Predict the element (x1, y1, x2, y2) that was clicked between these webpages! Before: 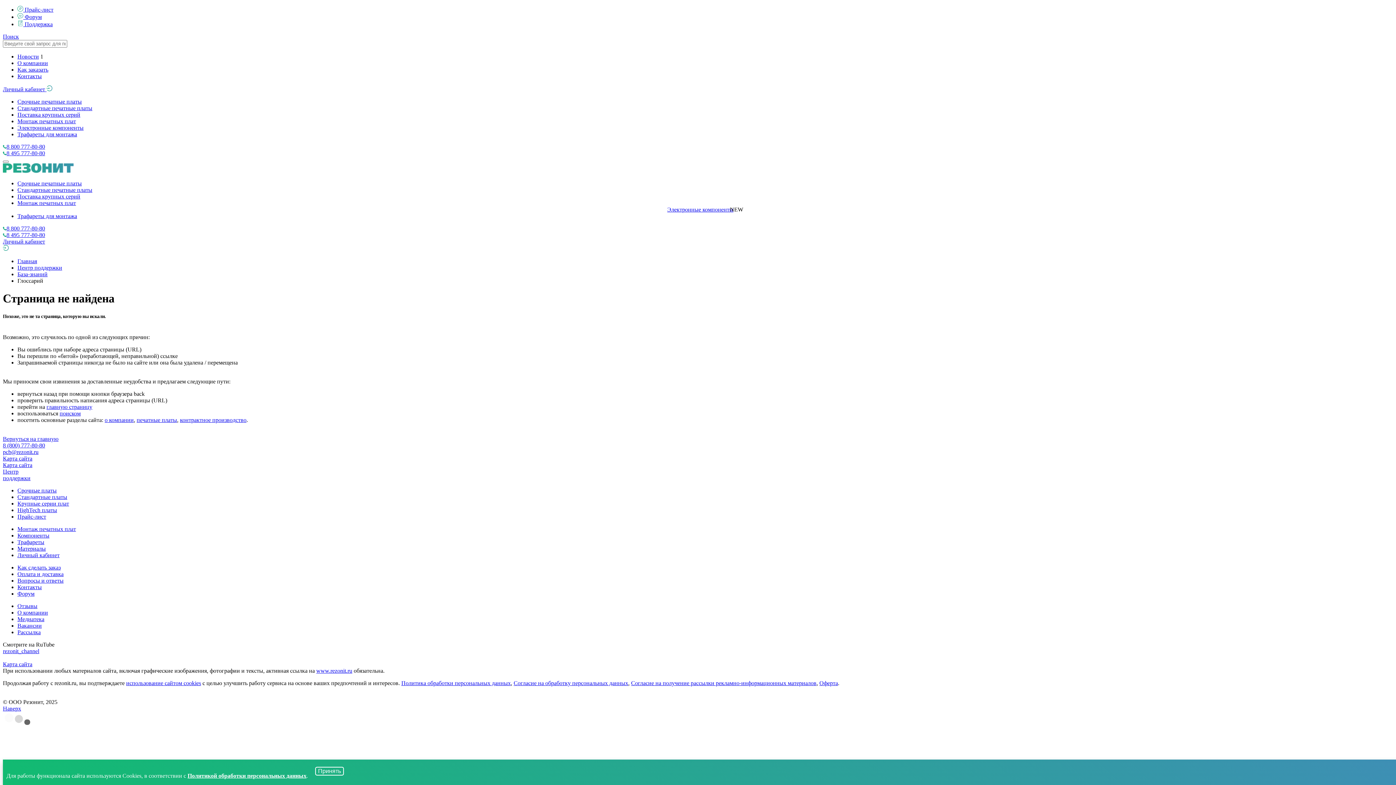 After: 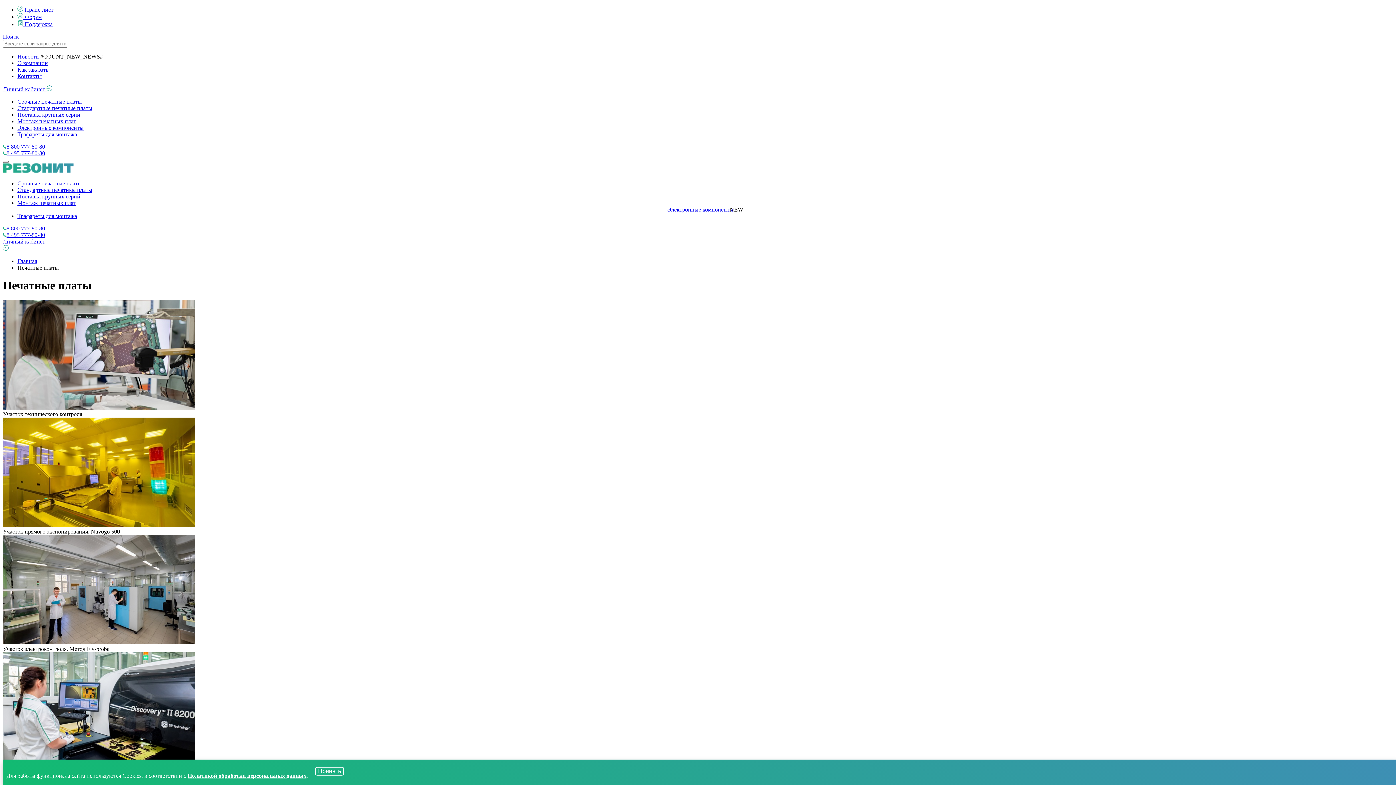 Action: label: Срочные печатные платы bbox: (17, 180, 81, 186)